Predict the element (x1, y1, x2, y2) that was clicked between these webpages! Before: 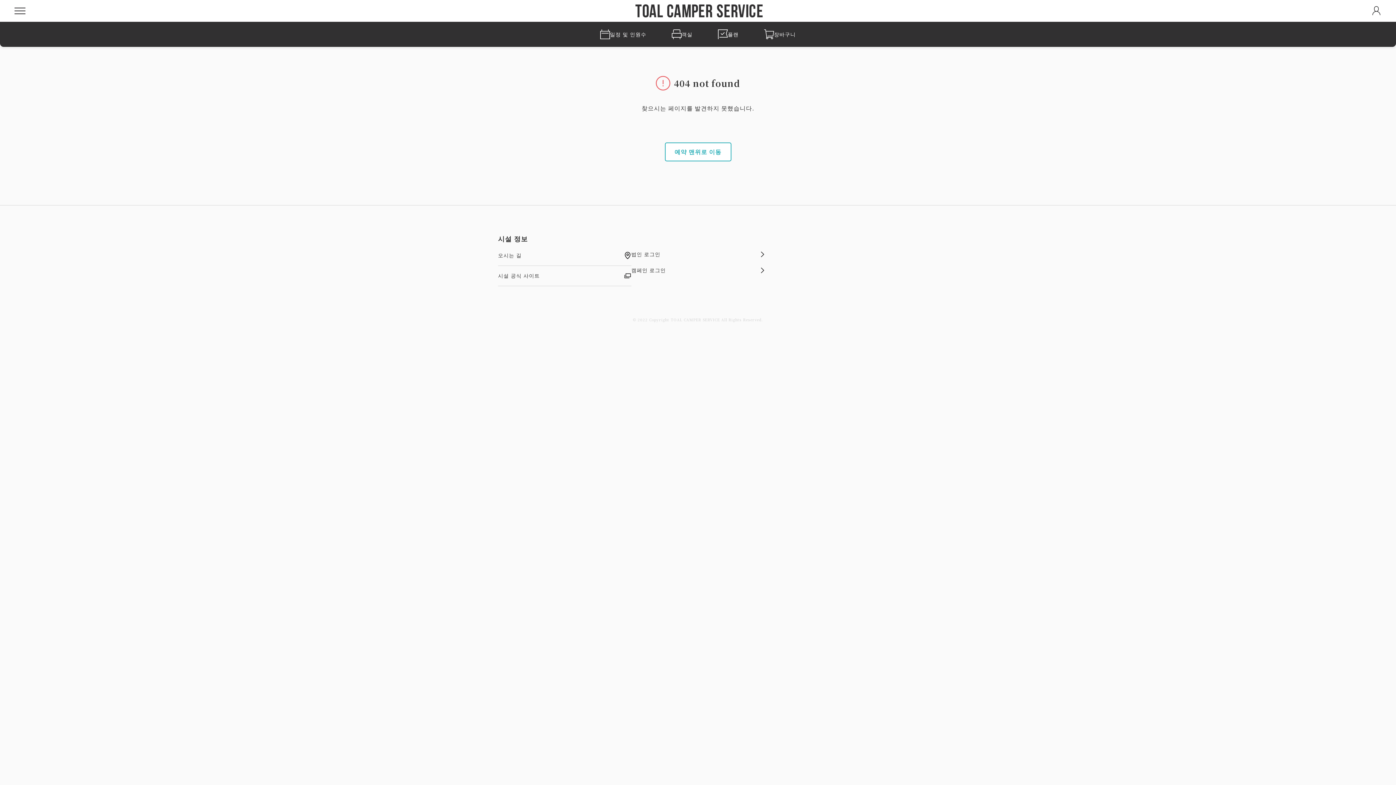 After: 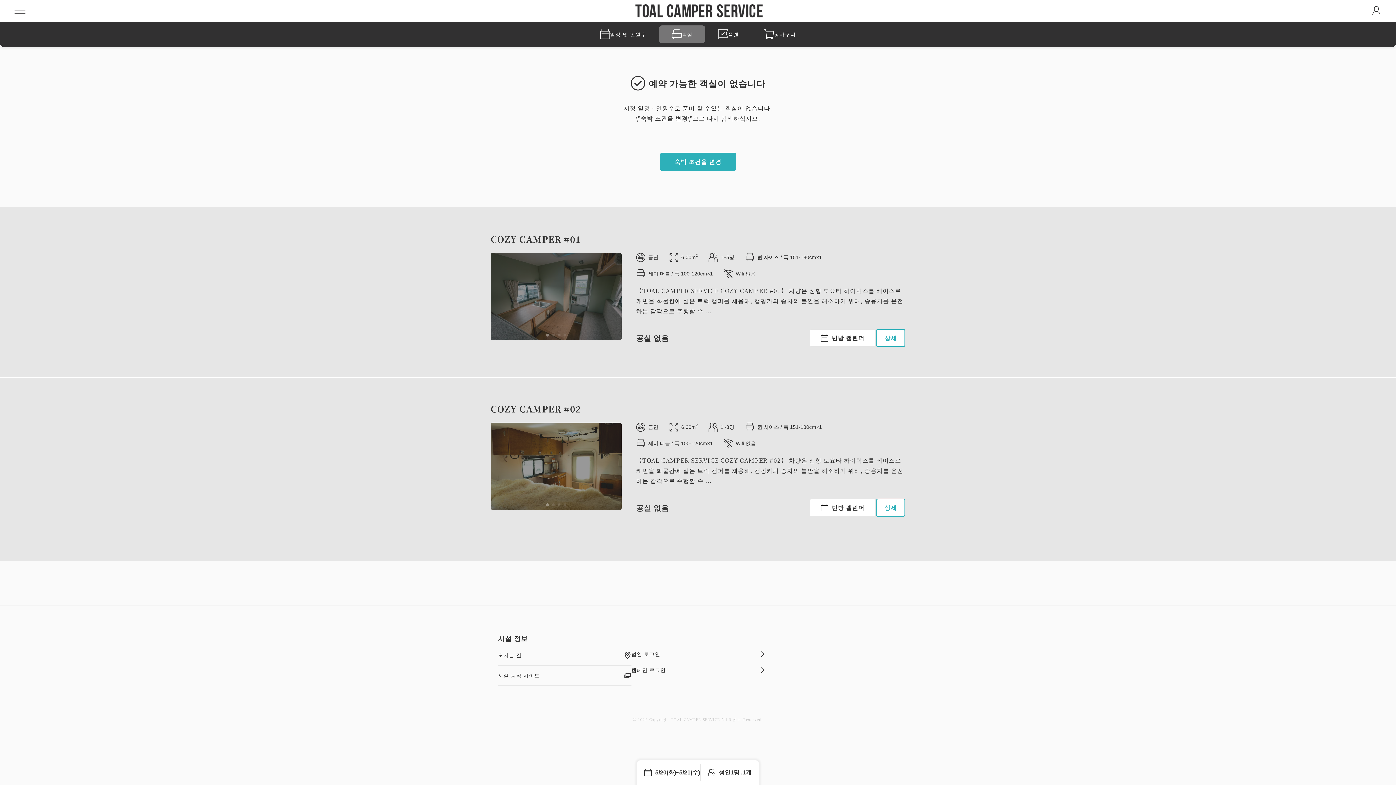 Action: label: 객실 bbox: (659, 25, 705, 43)